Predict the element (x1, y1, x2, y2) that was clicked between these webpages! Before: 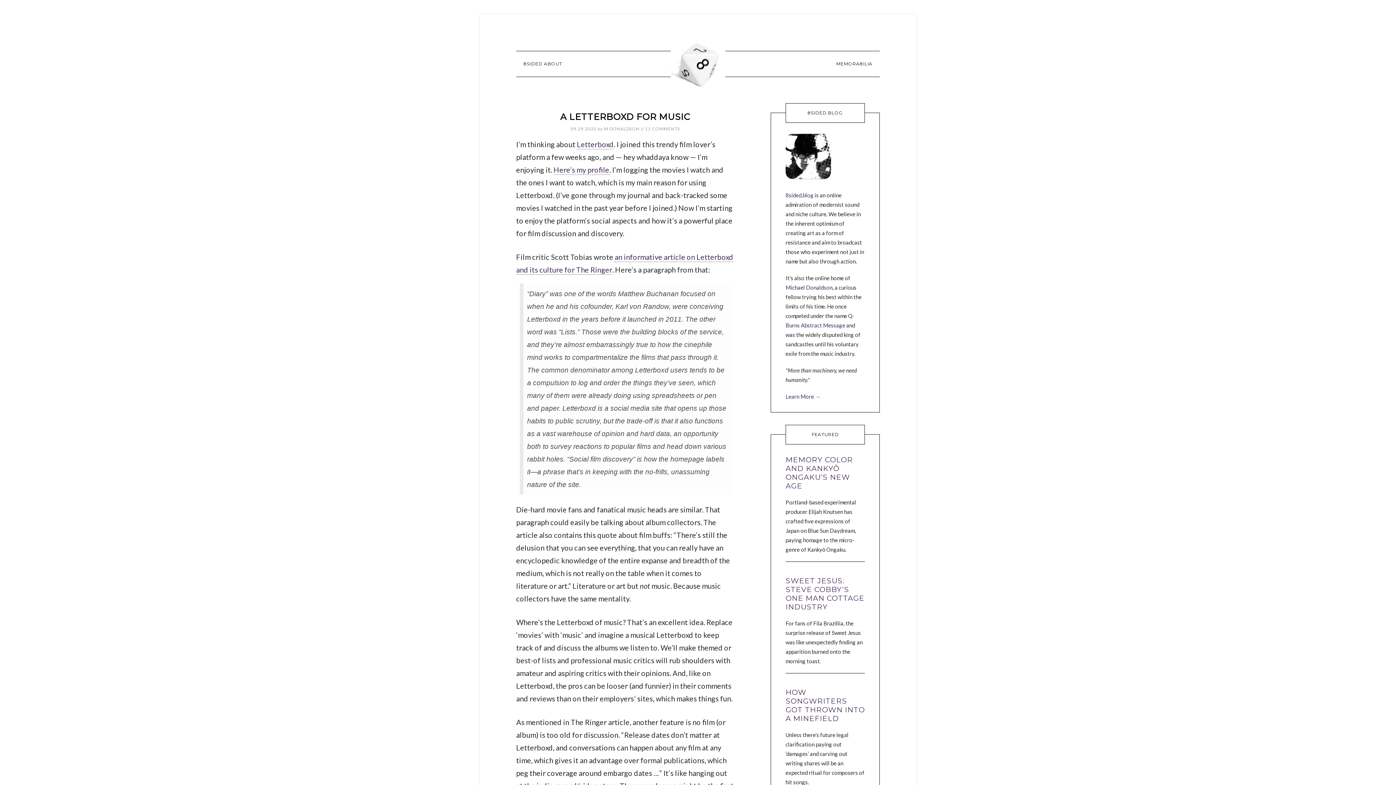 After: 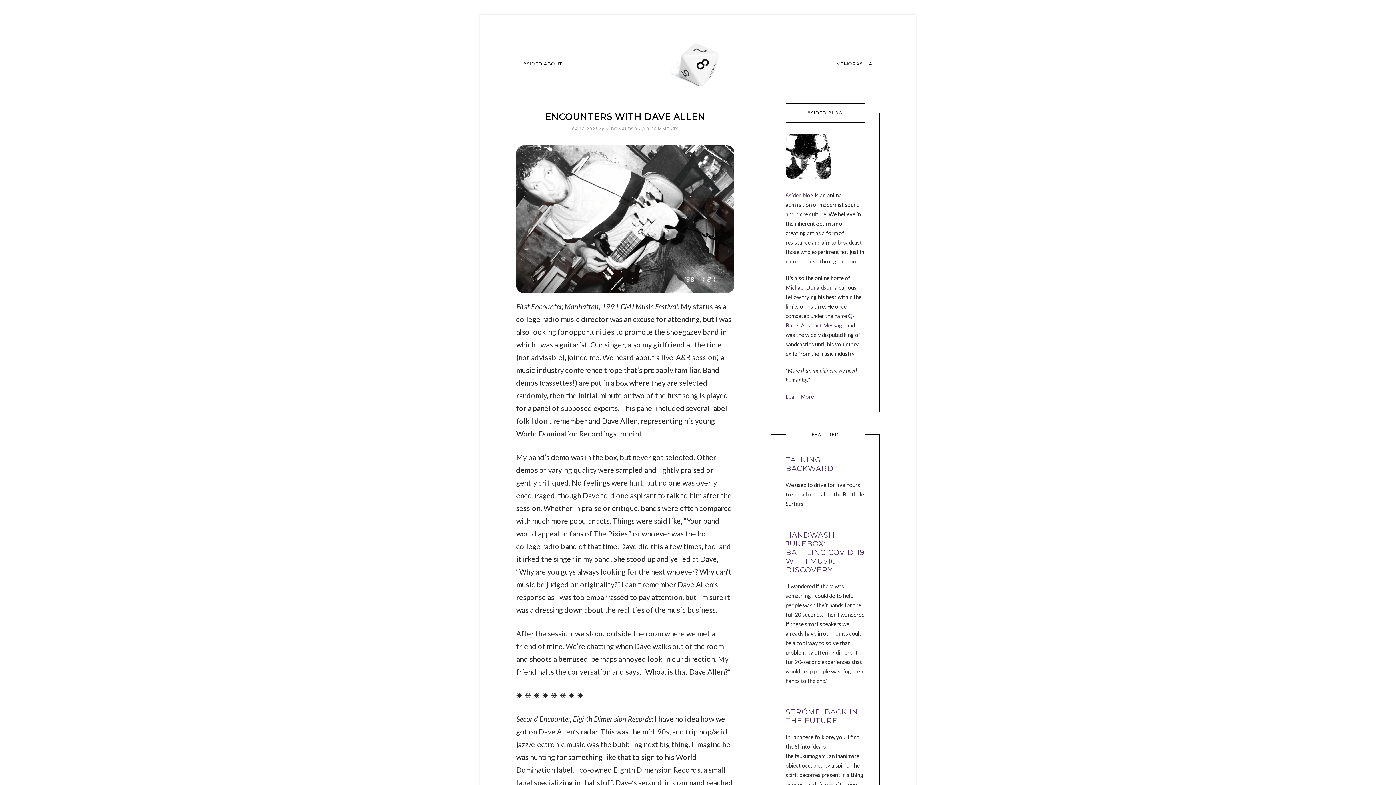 Action: label: 8sided.blog bbox: (785, 192, 813, 198)